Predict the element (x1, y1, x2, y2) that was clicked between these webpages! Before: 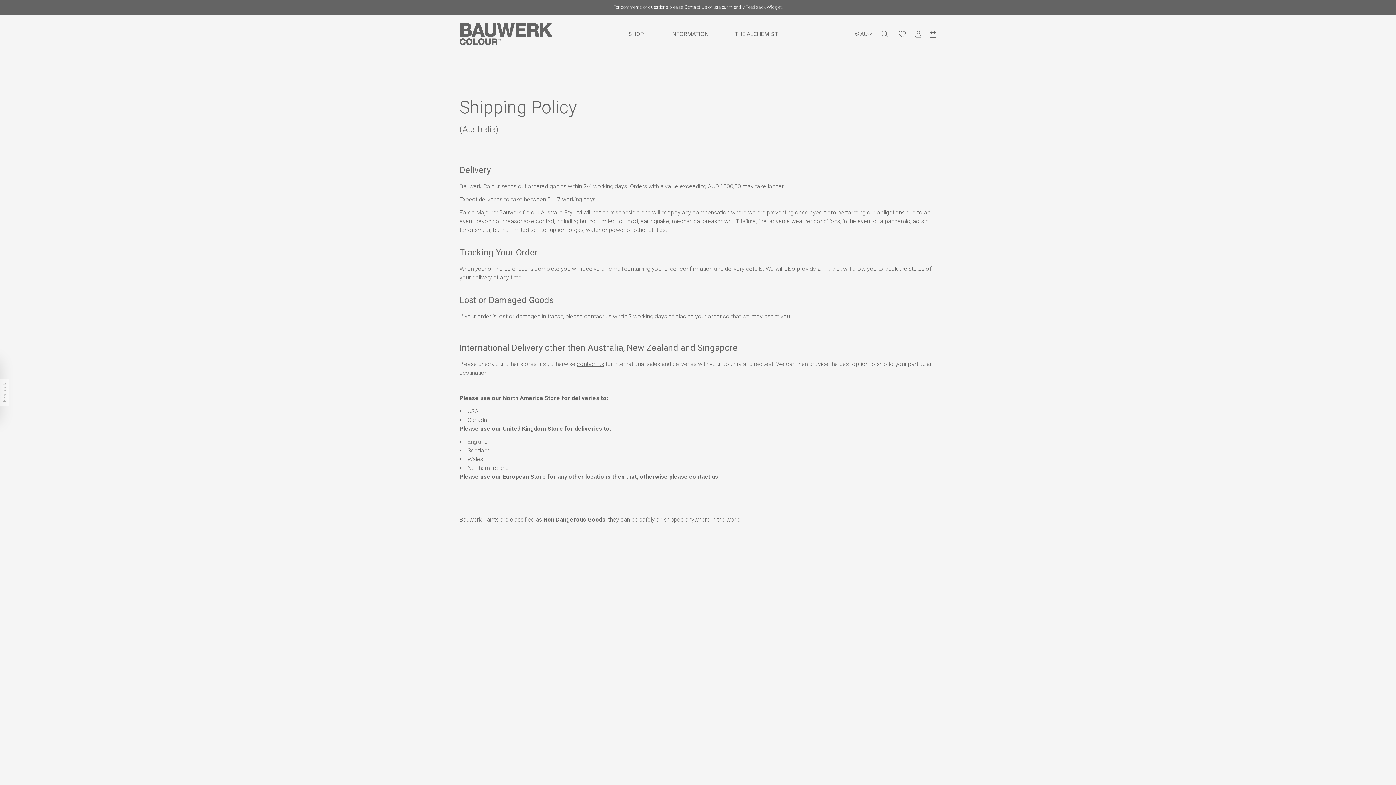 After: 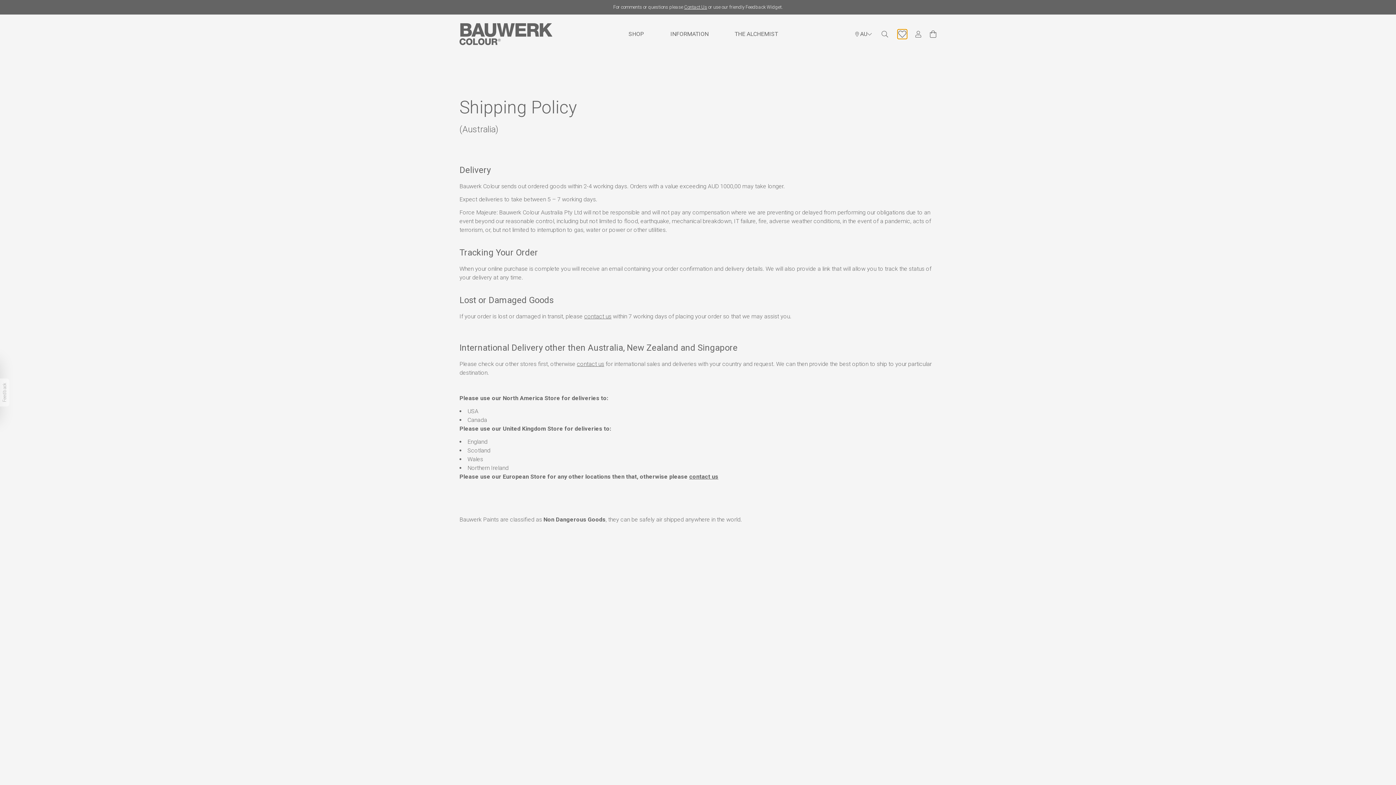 Action: bbox: (898, 29, 906, 38) label: Favourites